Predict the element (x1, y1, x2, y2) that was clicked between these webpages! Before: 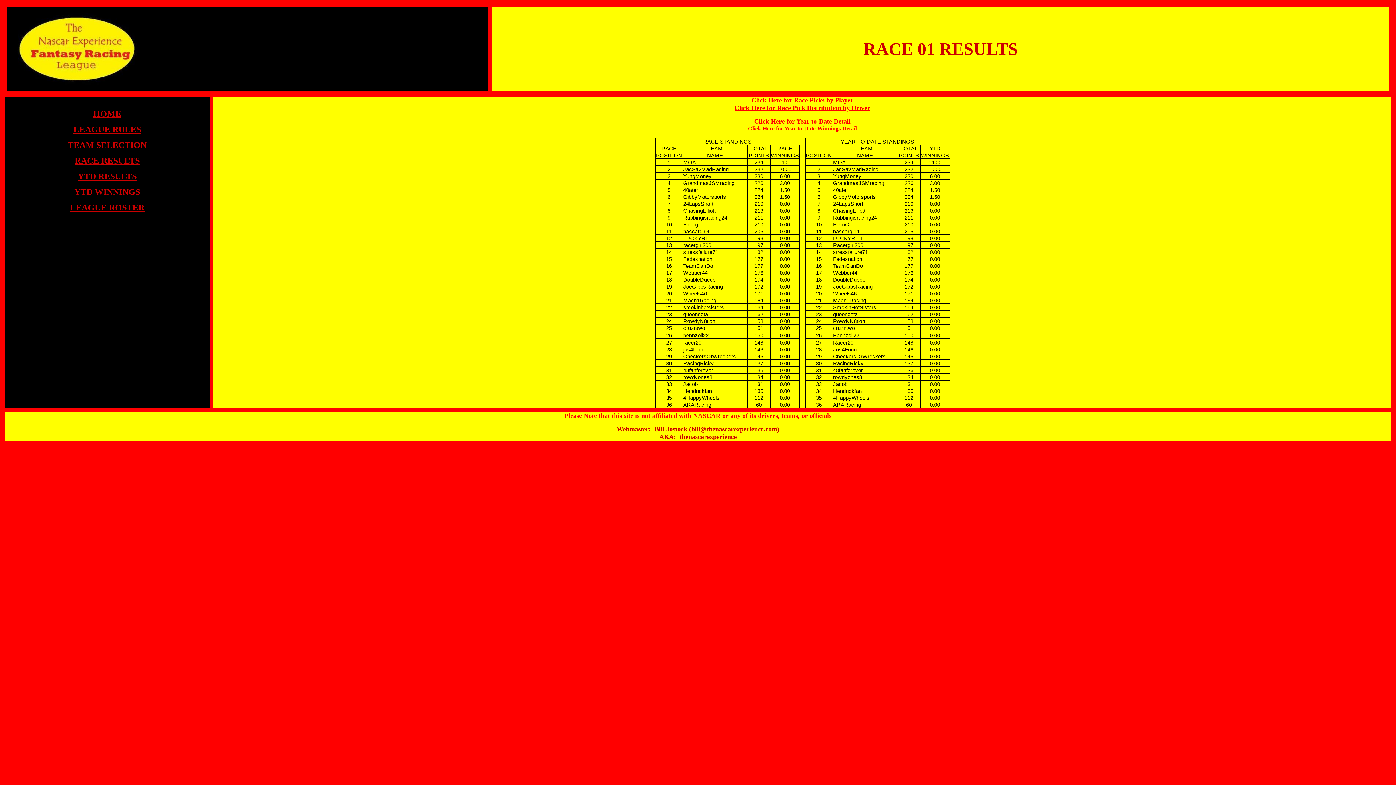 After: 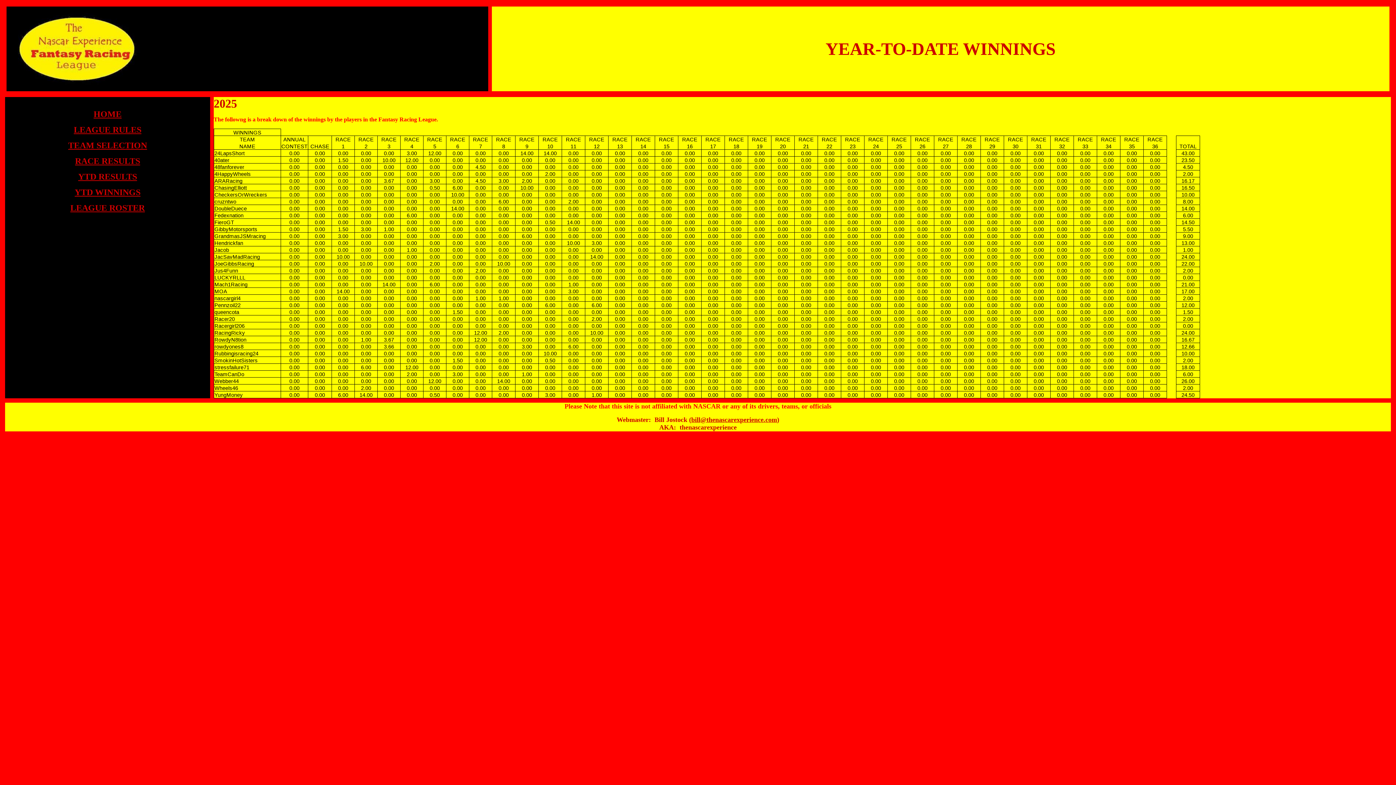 Action: label: Click Here for Year-to-Date Winnings Detail bbox: (748, 125, 856, 131)